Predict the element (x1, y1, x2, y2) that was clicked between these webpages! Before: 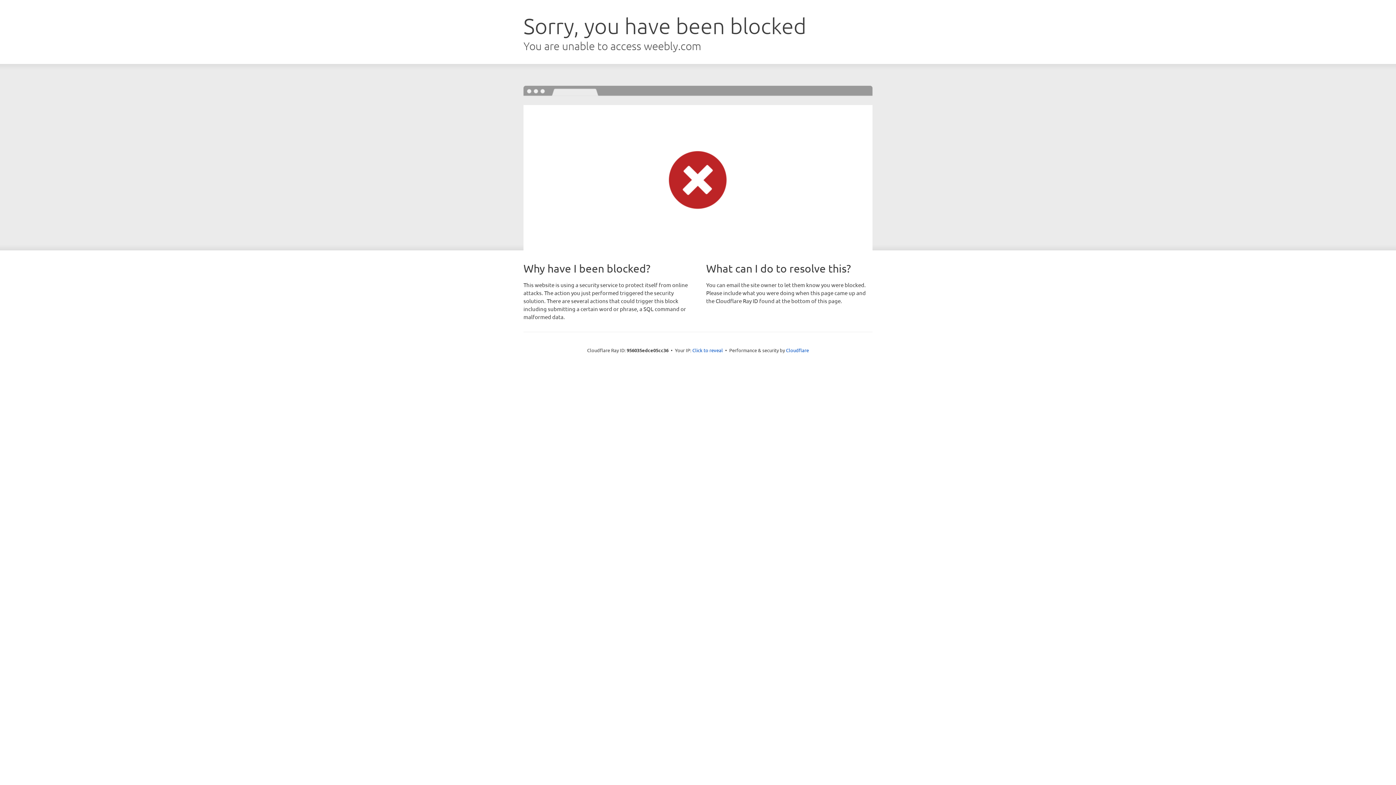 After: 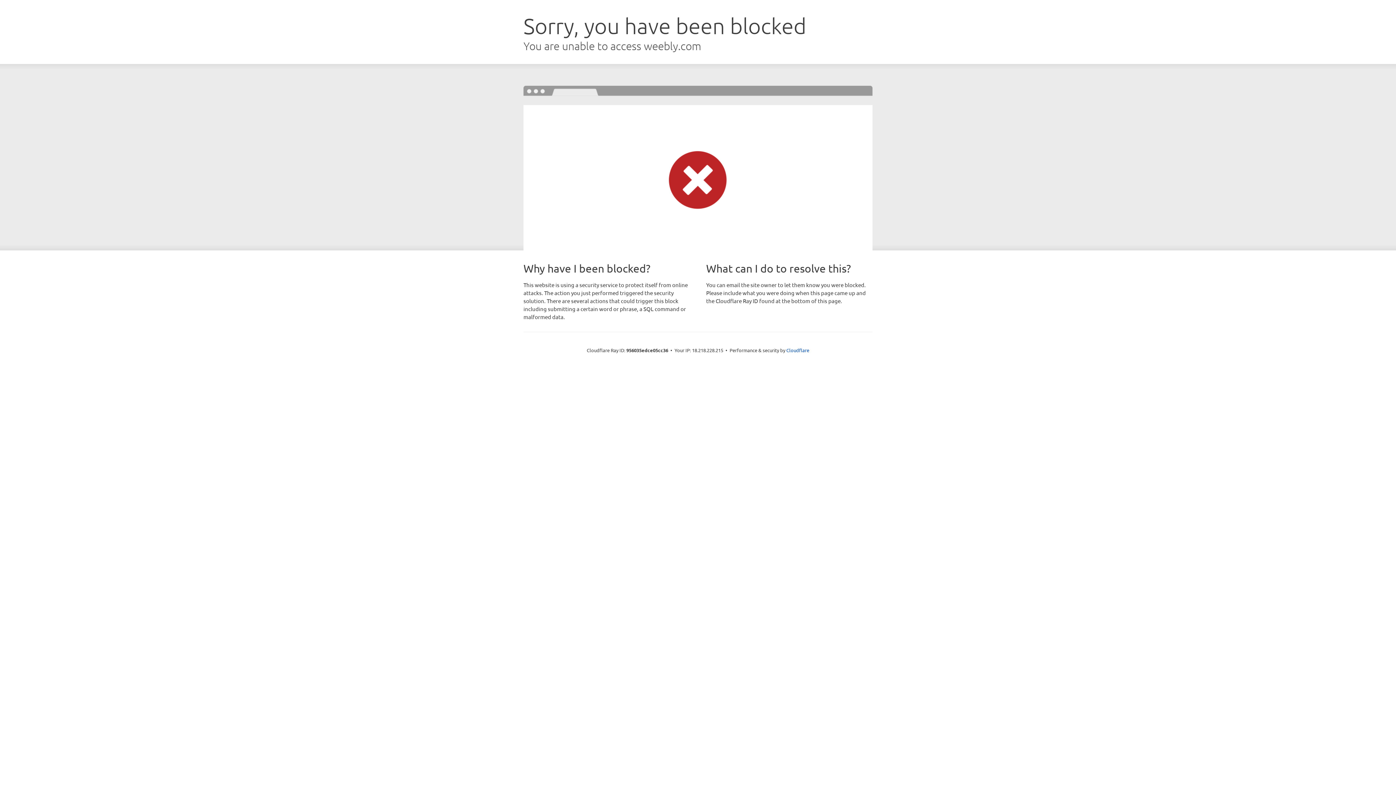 Action: bbox: (692, 346, 723, 353) label: Click to reveal